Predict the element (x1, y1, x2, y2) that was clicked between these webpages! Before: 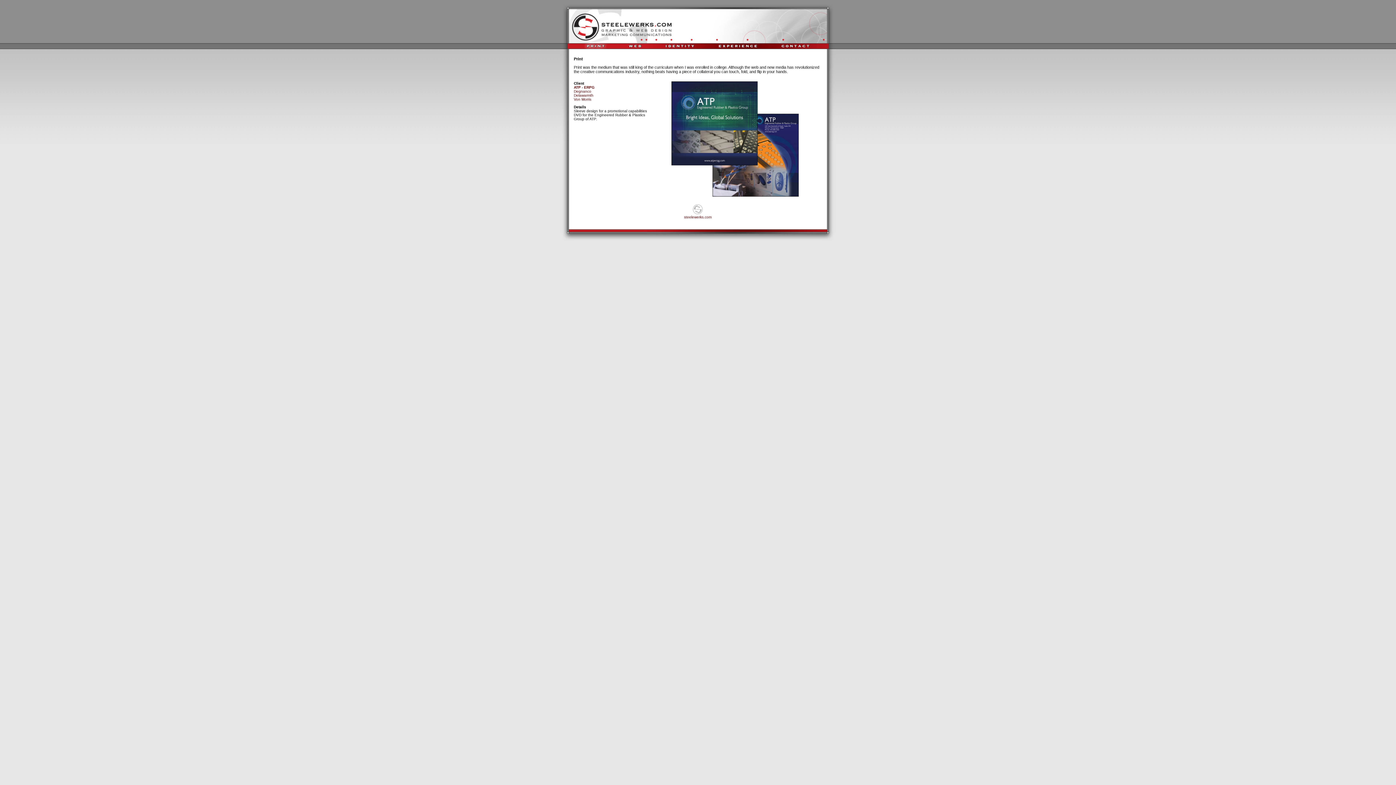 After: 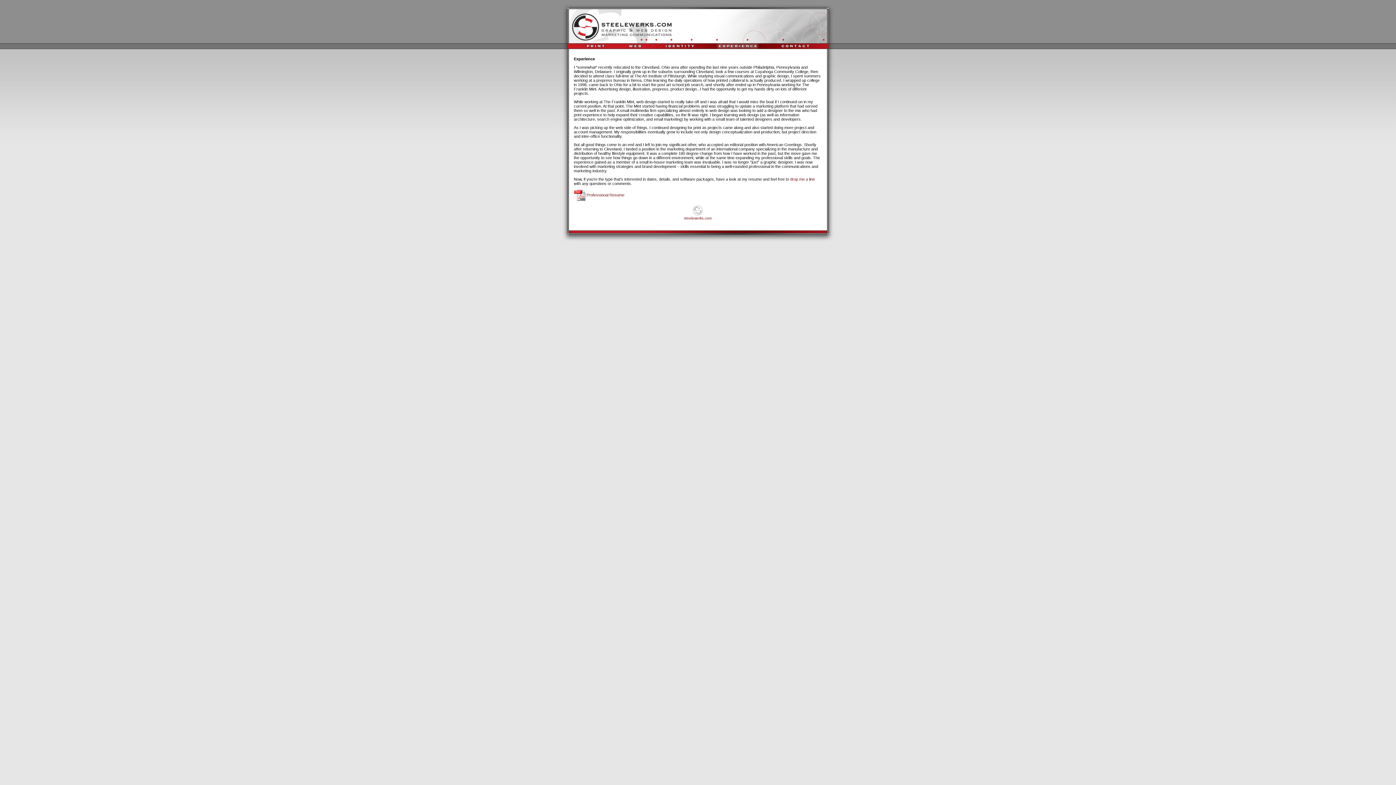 Action: bbox: (714, 44, 762, 50)